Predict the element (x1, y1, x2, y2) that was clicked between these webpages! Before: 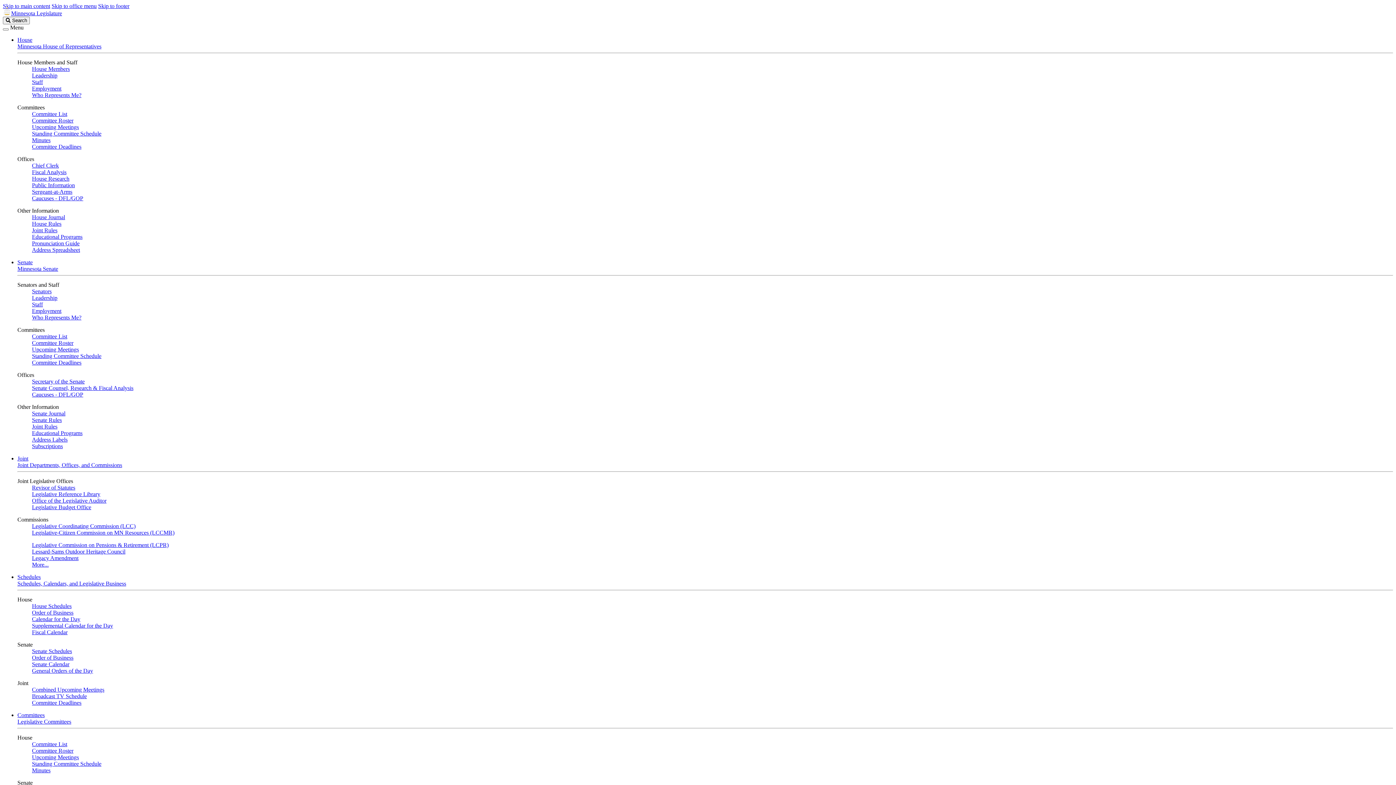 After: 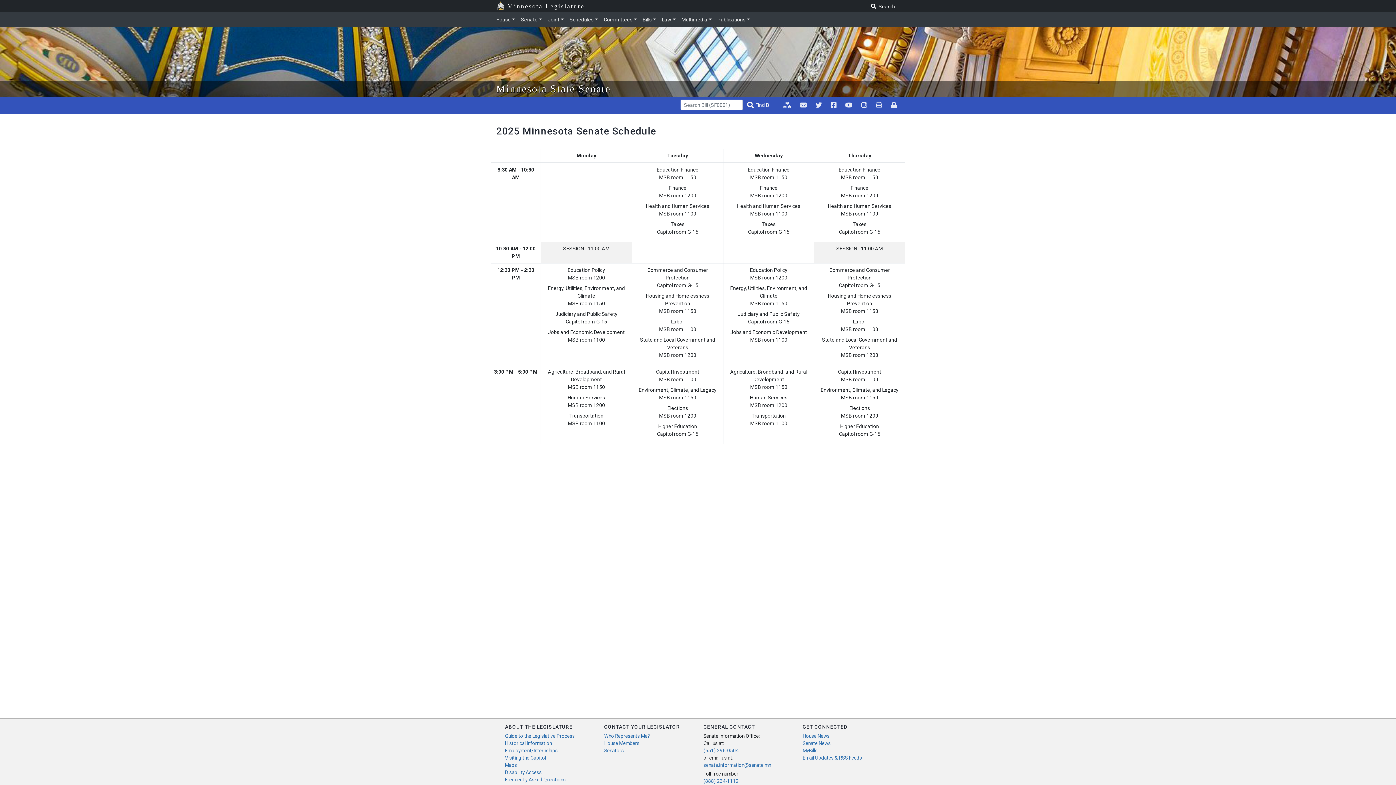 Action: label: Standing Committee Schedule bbox: (32, 353, 101, 359)